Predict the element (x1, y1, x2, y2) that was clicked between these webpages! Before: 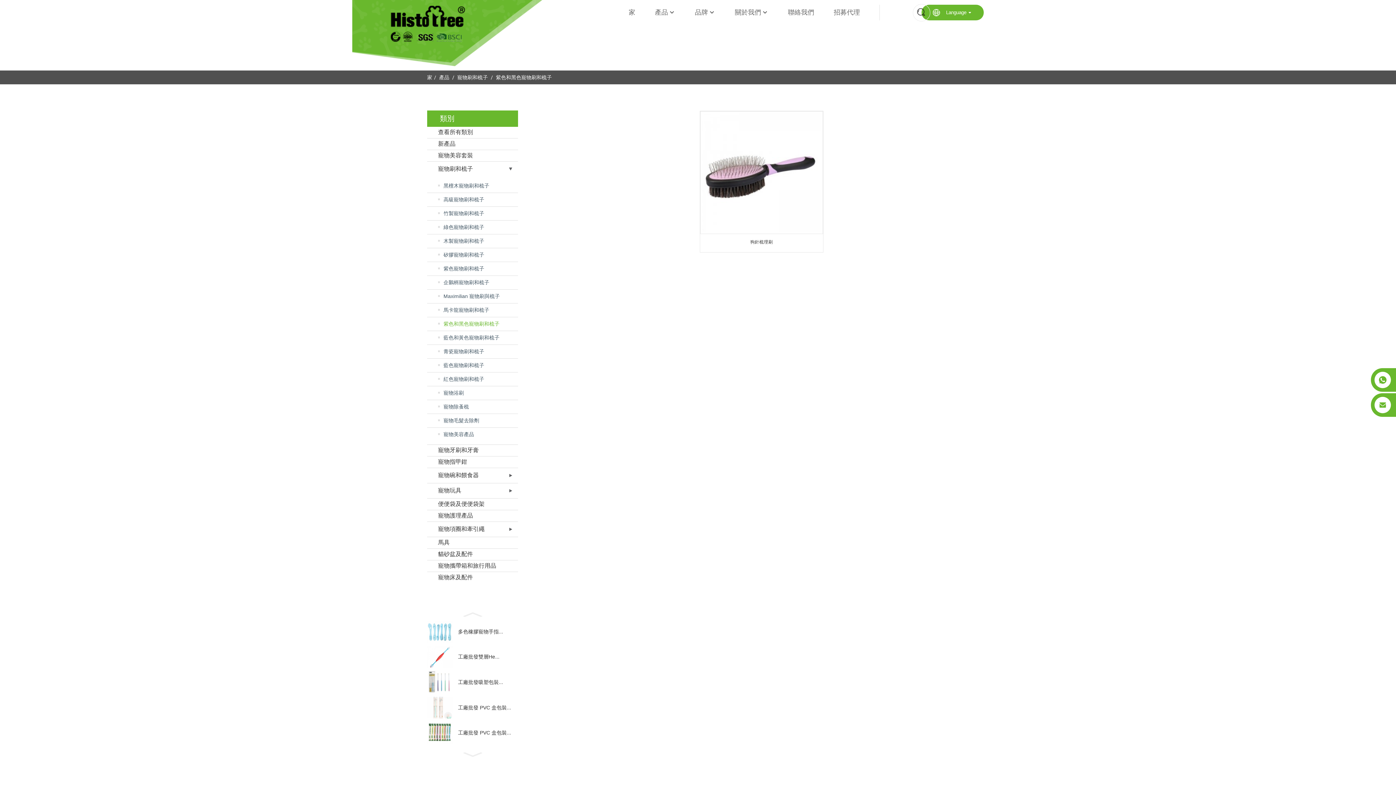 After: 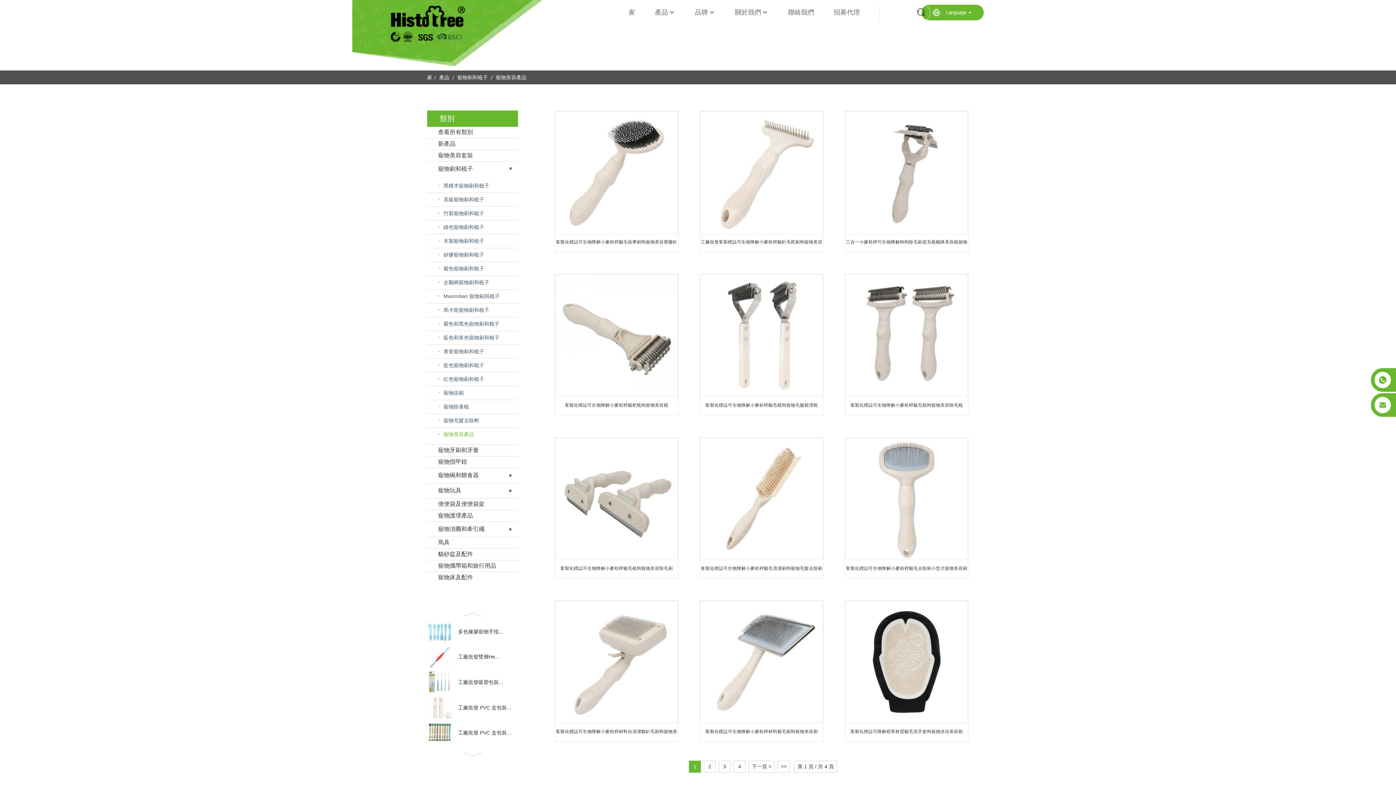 Action: bbox: (438, 428, 518, 441) label: 寵物美容產品